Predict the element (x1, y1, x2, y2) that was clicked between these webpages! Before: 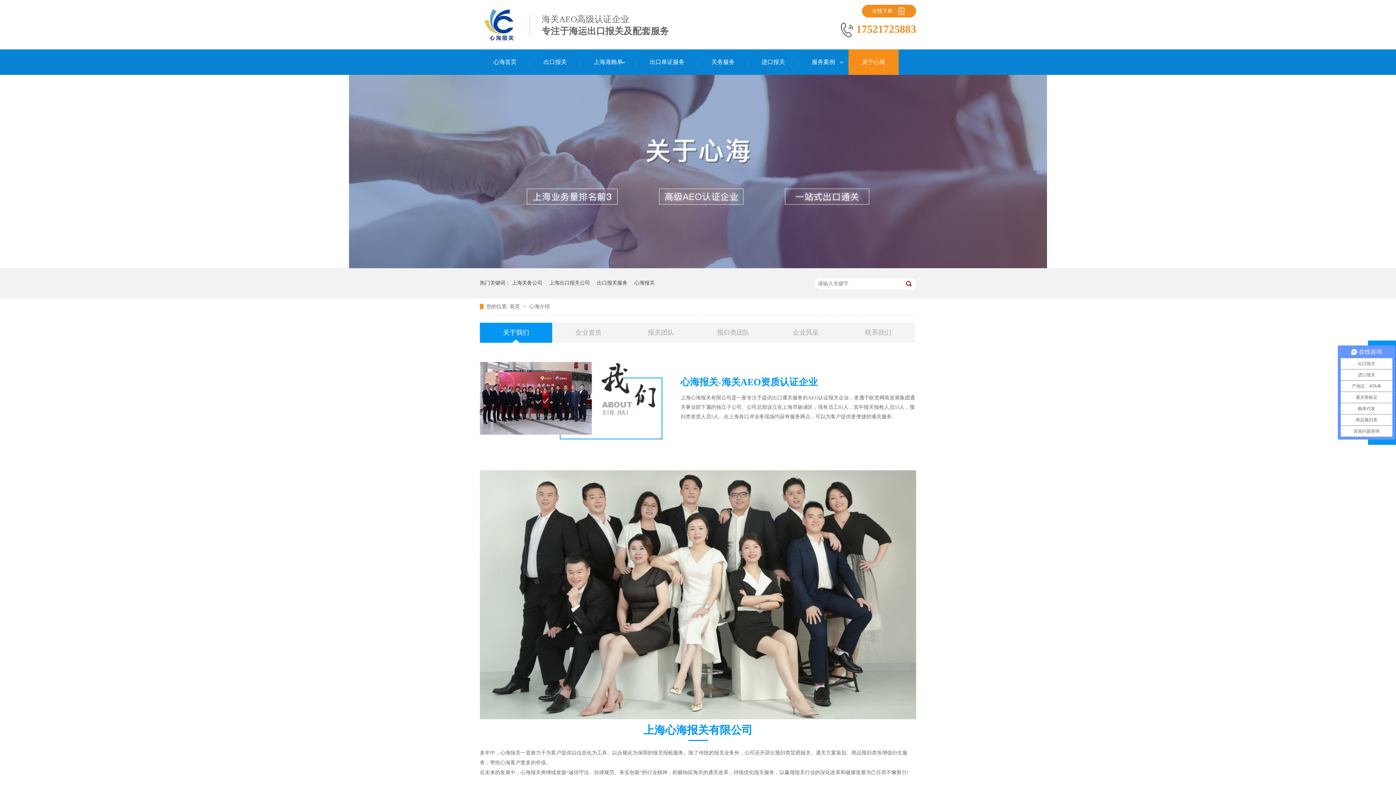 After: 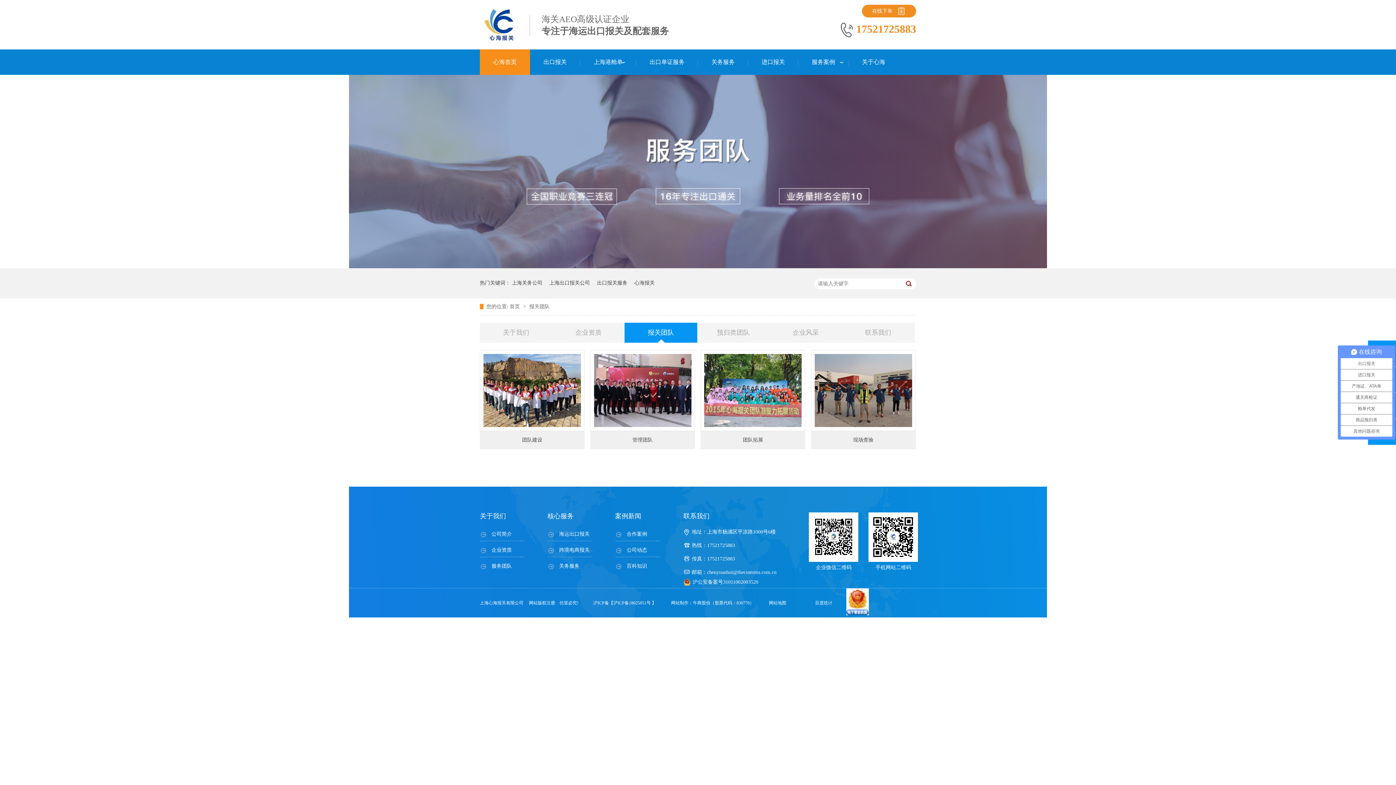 Action: bbox: (647, 329, 674, 336) label: 报关团队